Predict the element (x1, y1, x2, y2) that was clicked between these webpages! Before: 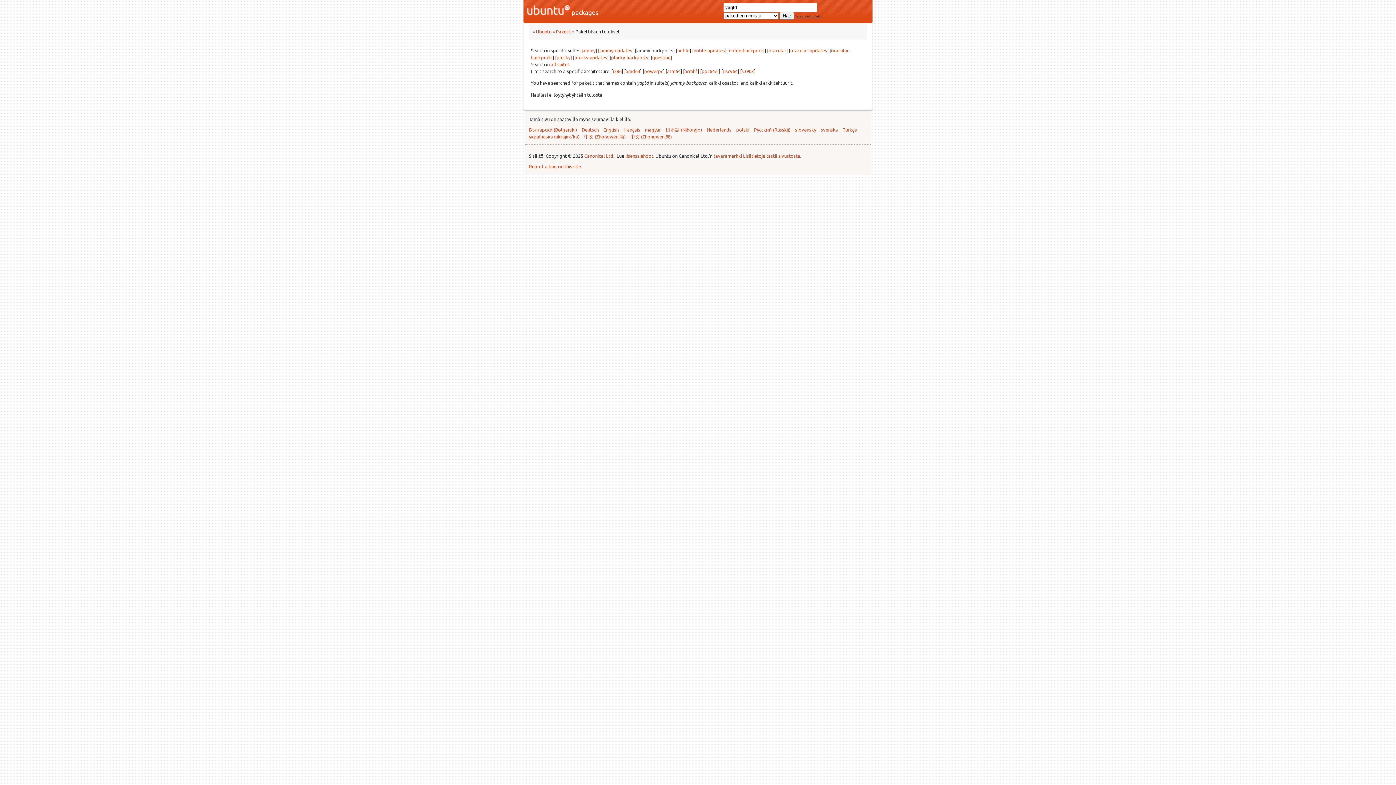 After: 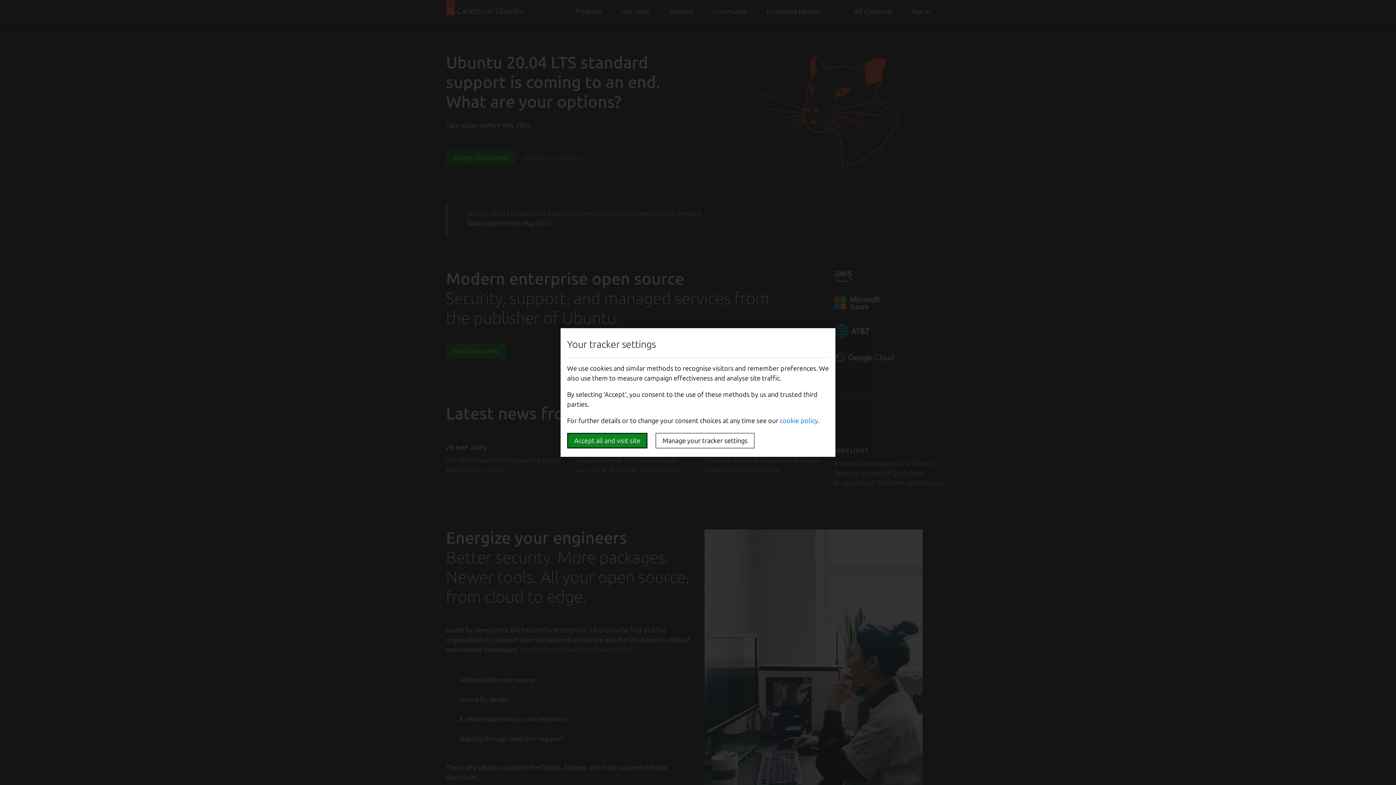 Action: bbox: (536, 28, 551, 34) label: Ubuntu